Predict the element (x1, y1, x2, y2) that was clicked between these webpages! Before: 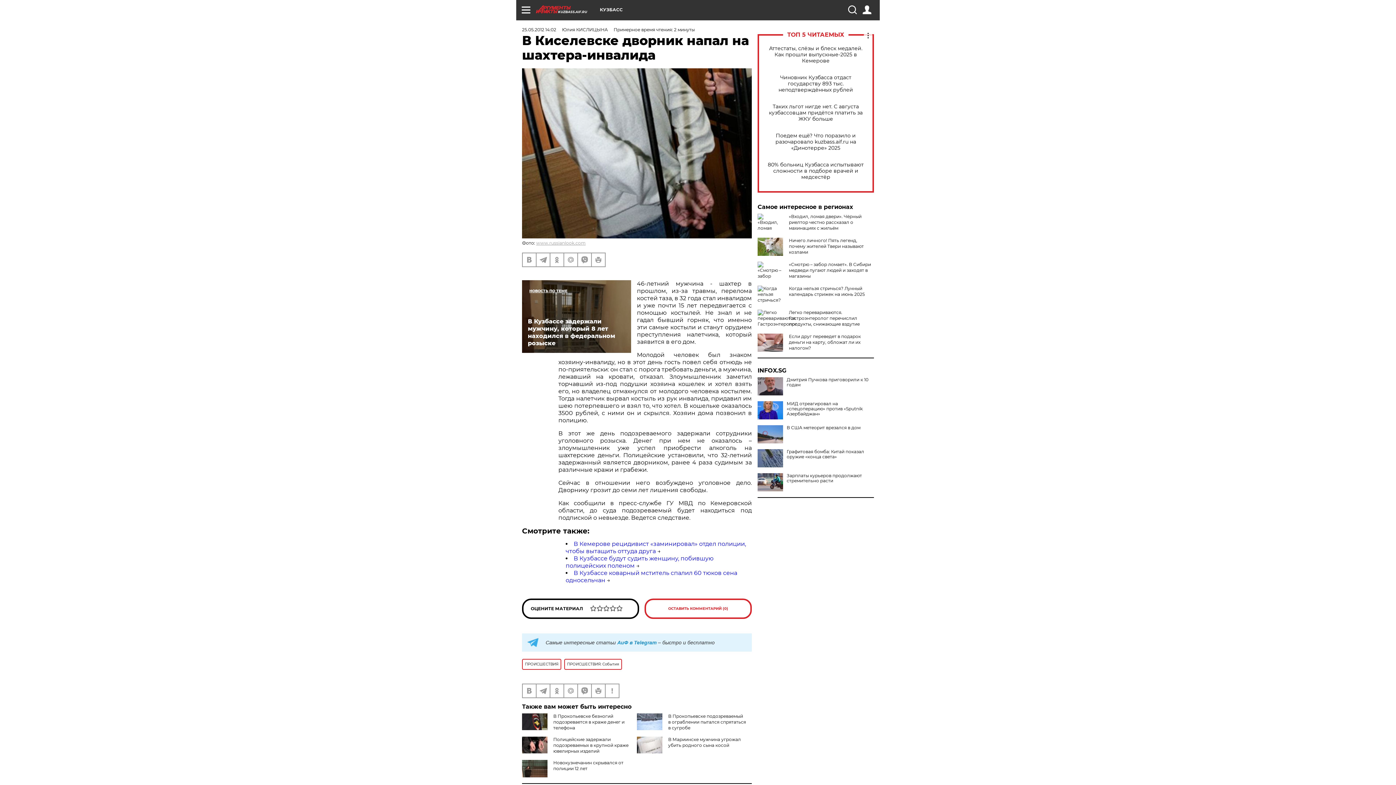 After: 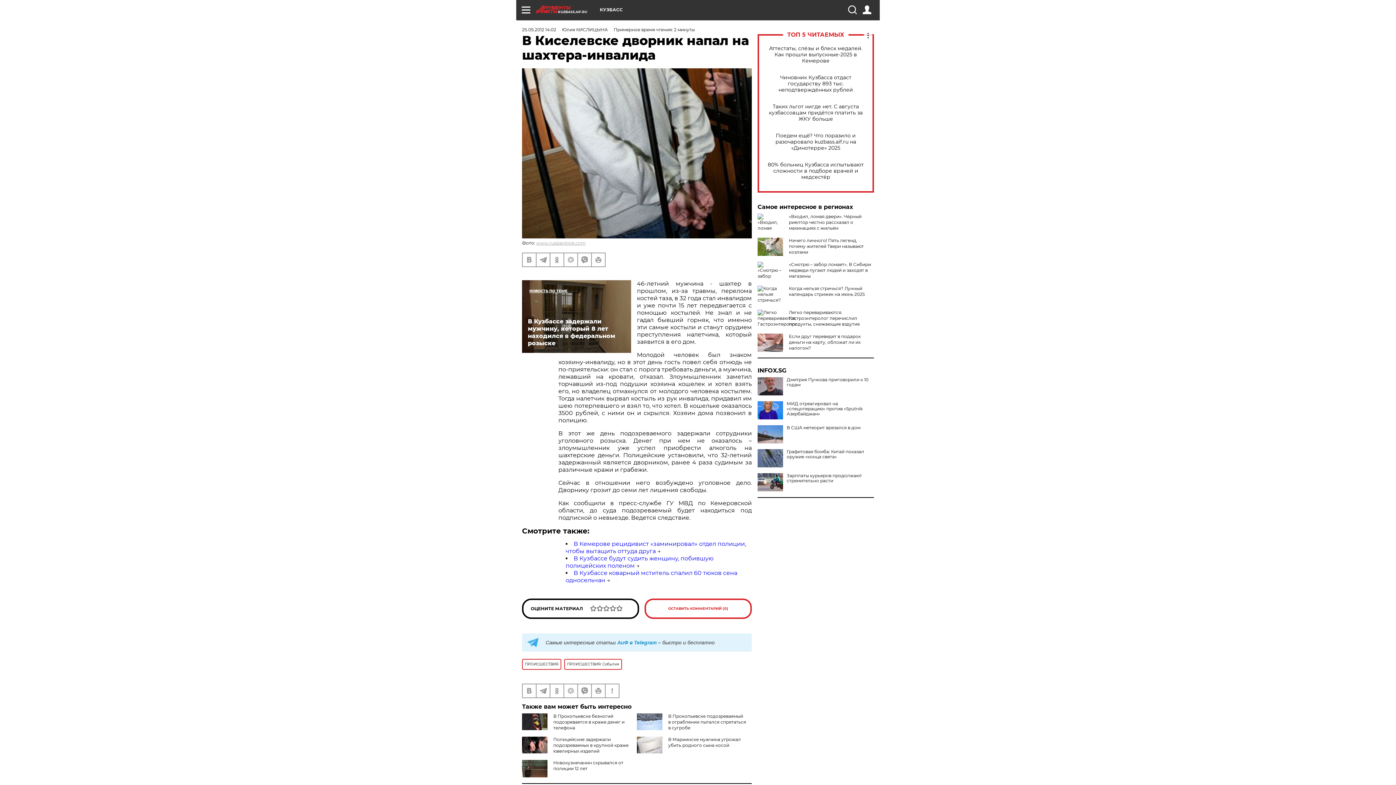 Action: label: INFOX.SG bbox: (757, 368, 874, 373)